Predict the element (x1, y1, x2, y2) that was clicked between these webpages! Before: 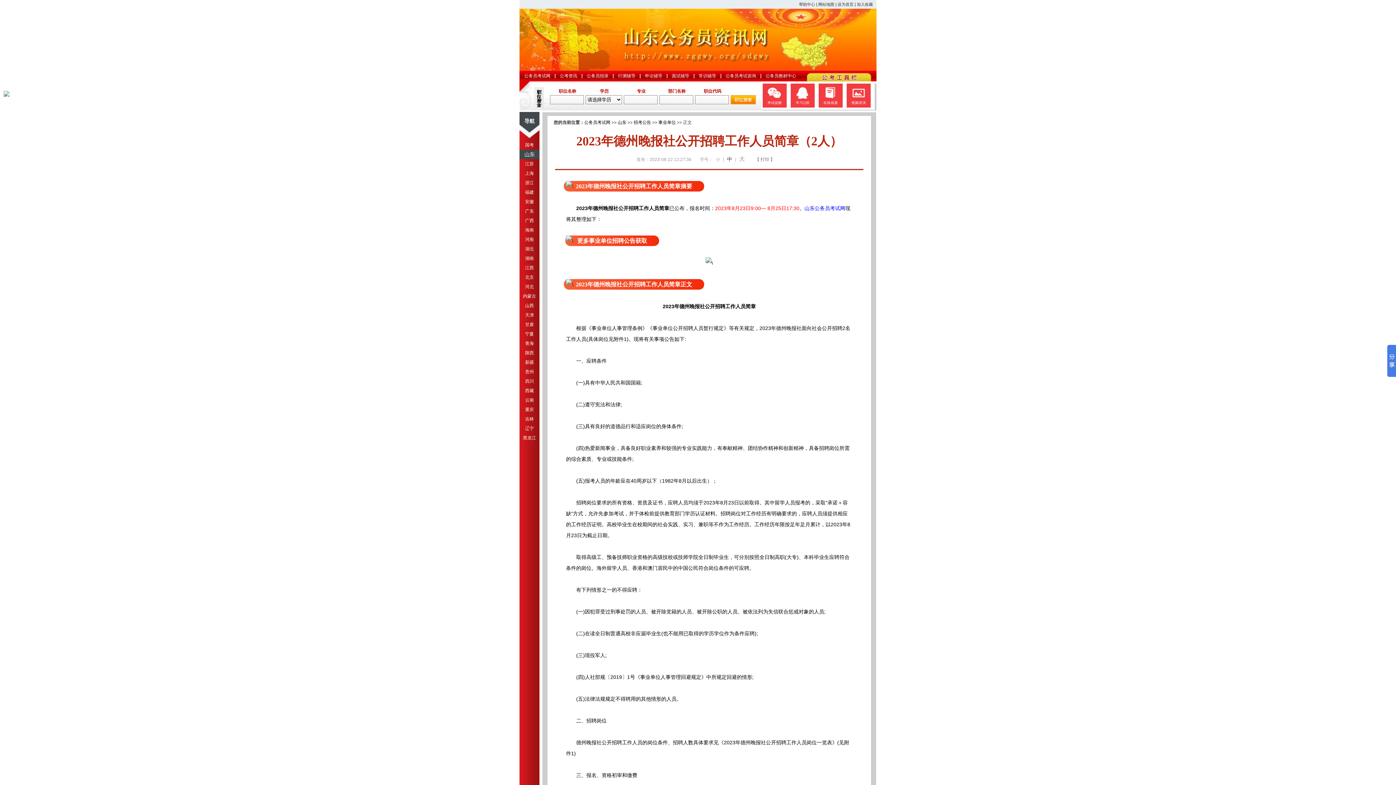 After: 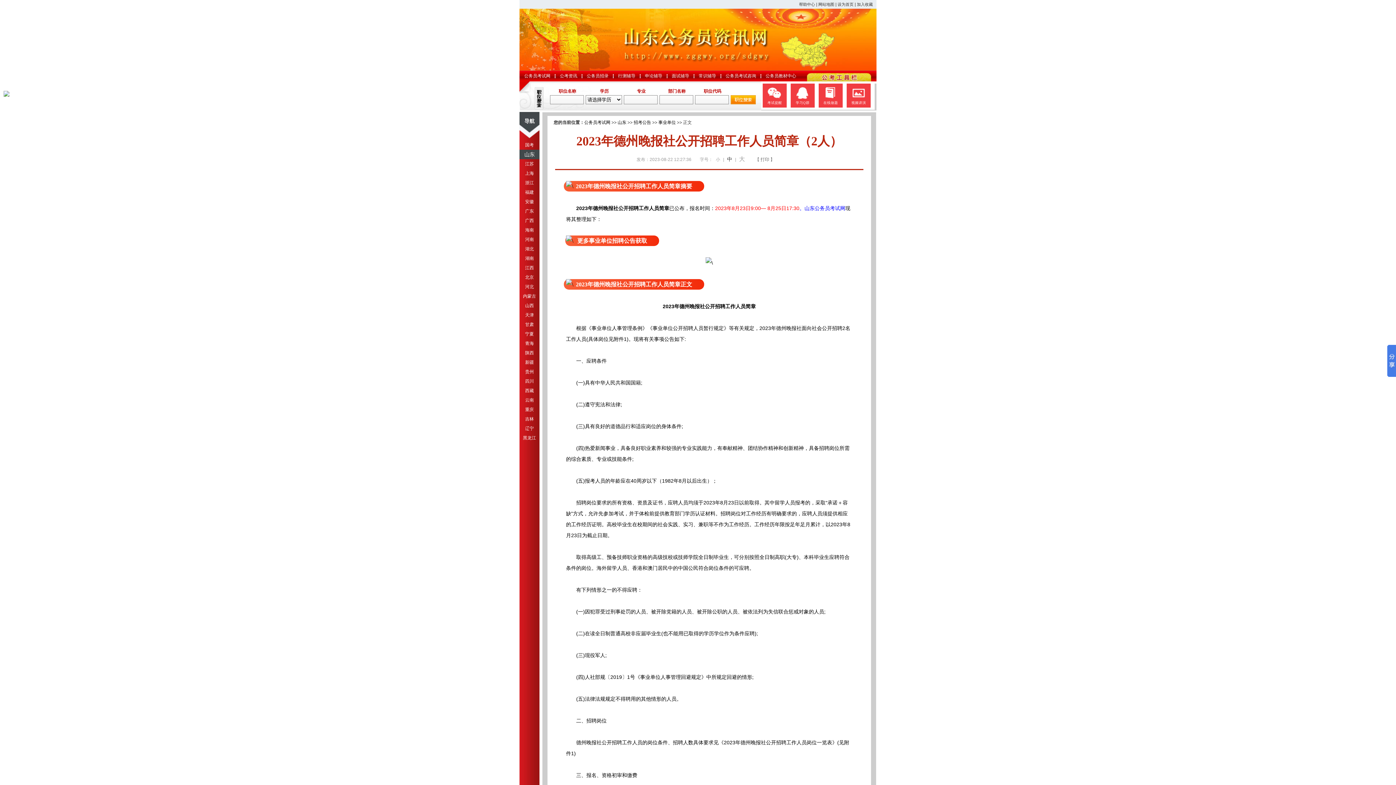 Action: label: 黑龙江 bbox: (523, 435, 536, 440)